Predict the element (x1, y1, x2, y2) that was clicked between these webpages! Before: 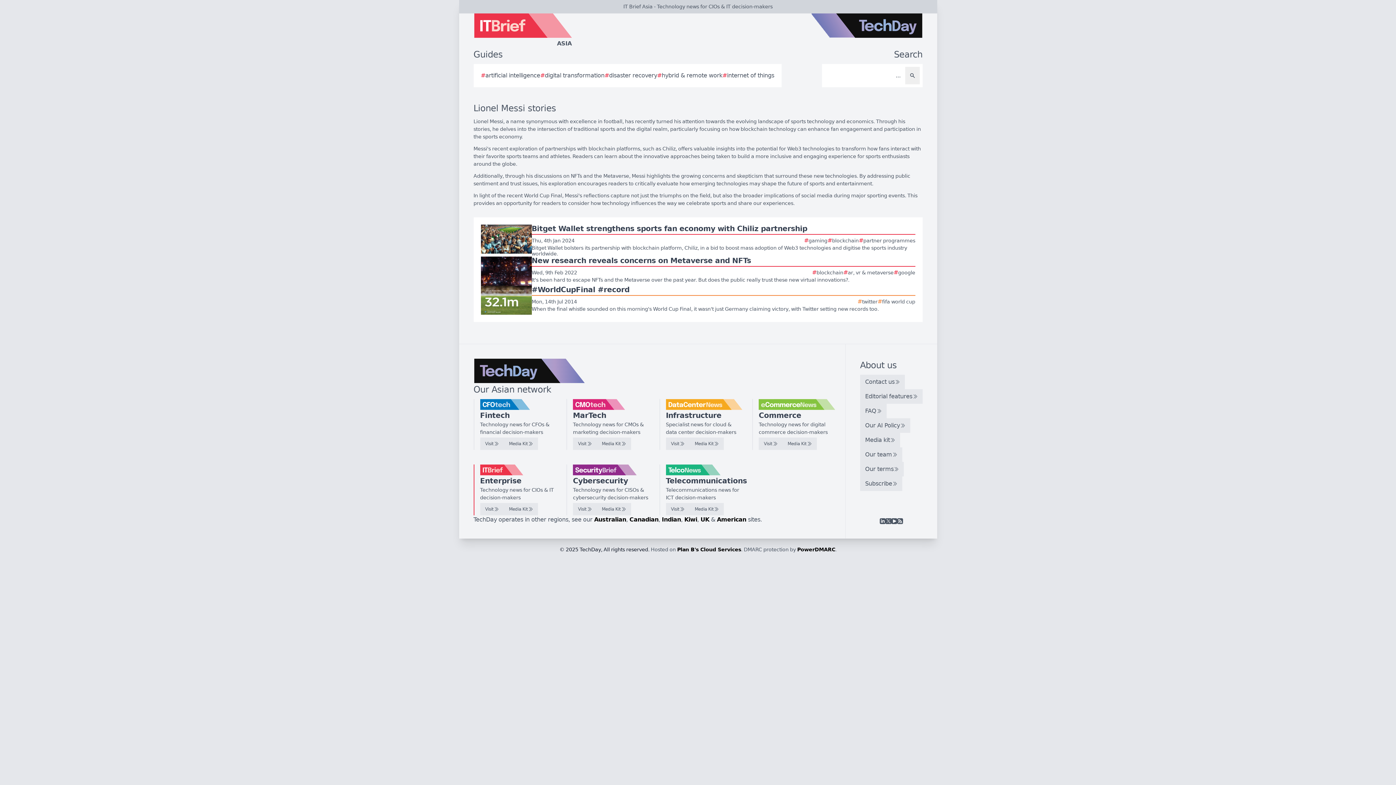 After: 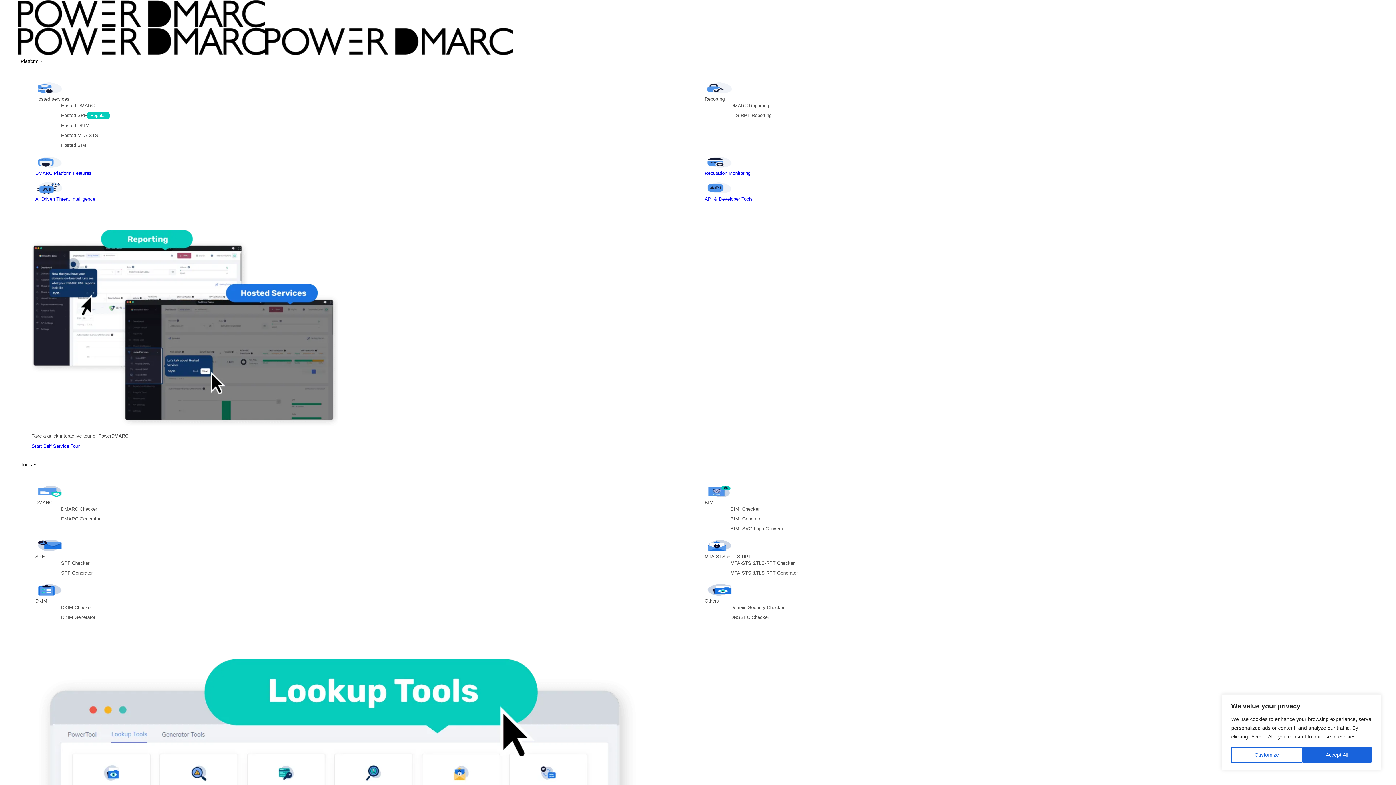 Action: label: PowerDMARC bbox: (797, 546, 835, 552)